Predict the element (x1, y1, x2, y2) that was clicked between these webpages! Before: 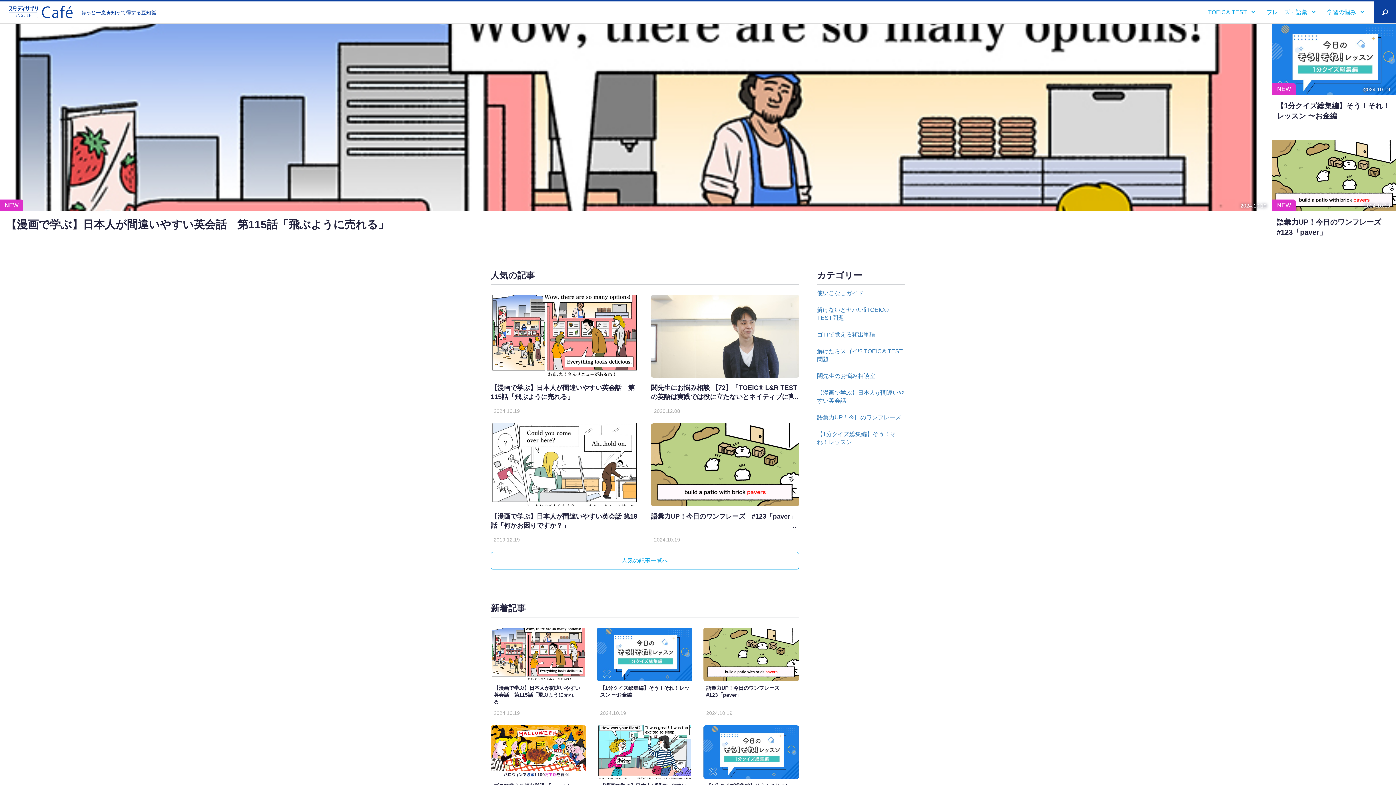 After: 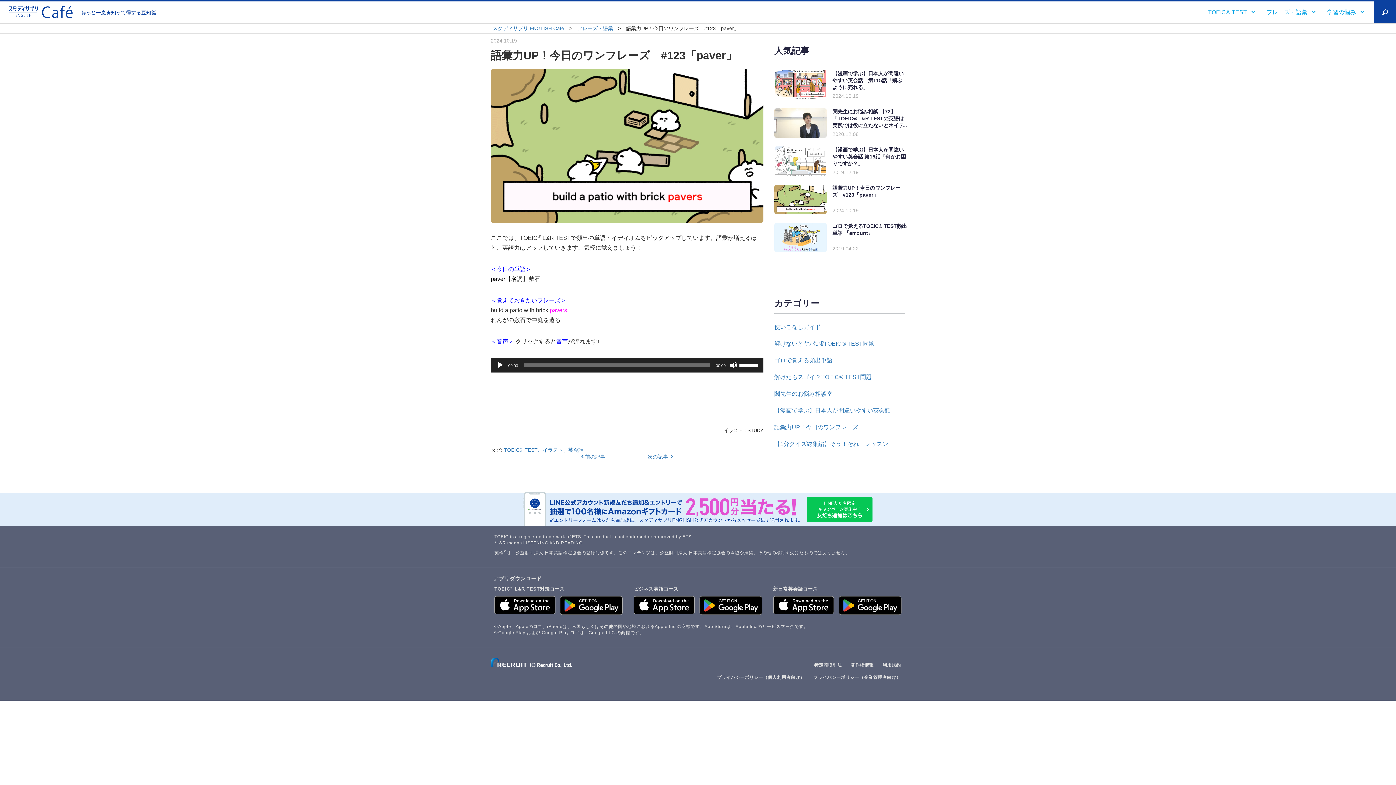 Action: bbox: (651, 423, 799, 529) label: 語彙力UP！今日のワンフレーズ　#123「paver」

2024.10.19